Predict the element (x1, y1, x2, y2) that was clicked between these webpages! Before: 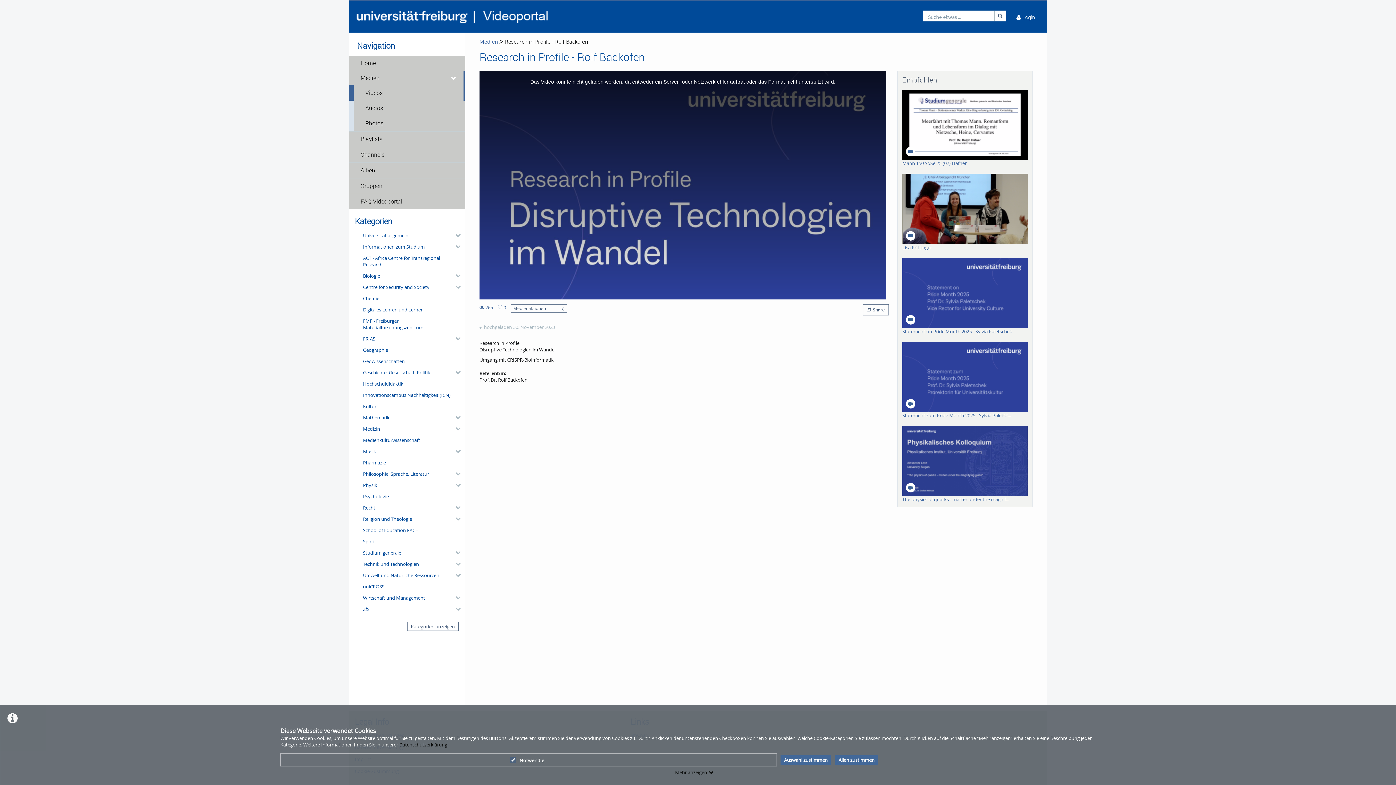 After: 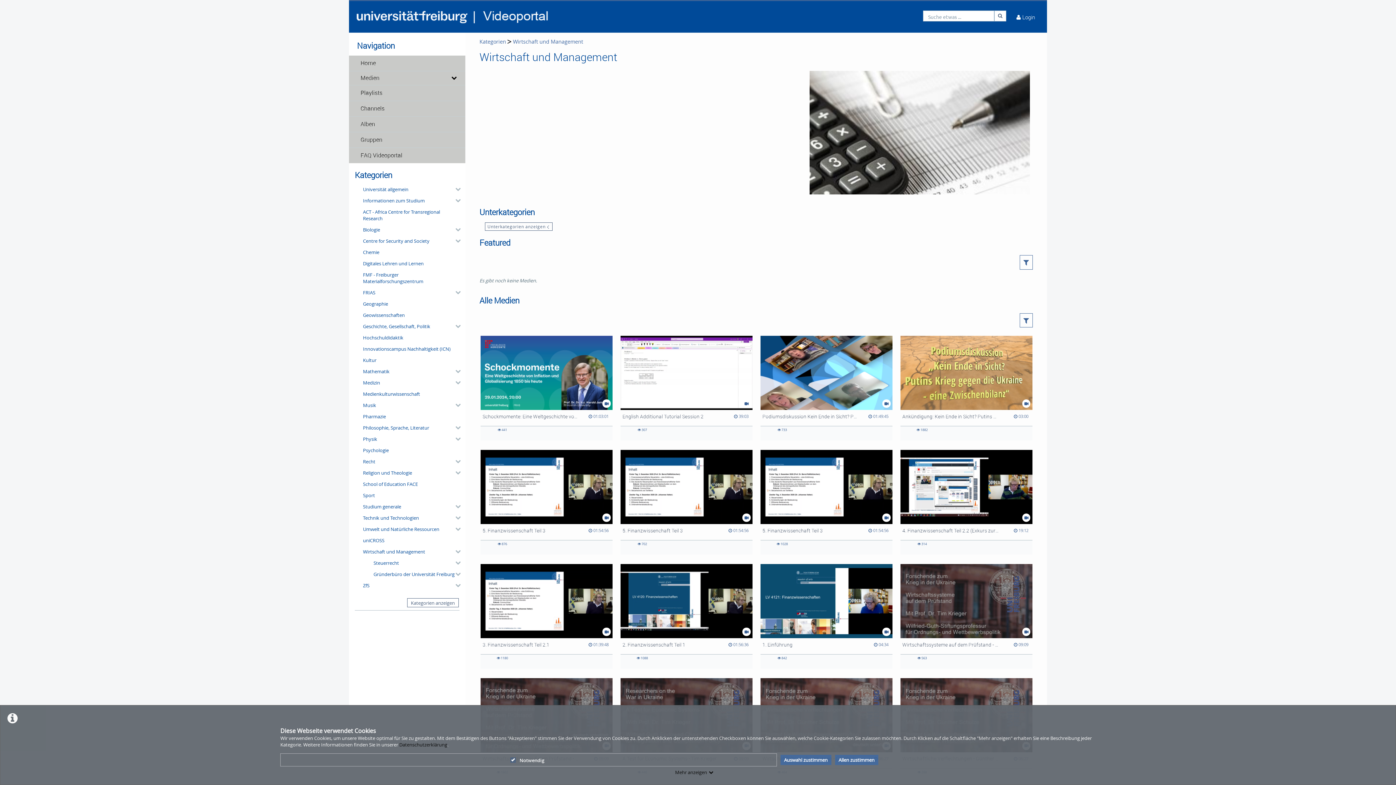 Action: bbox: (360, 592, 459, 603) label: Wirtschaft und Management